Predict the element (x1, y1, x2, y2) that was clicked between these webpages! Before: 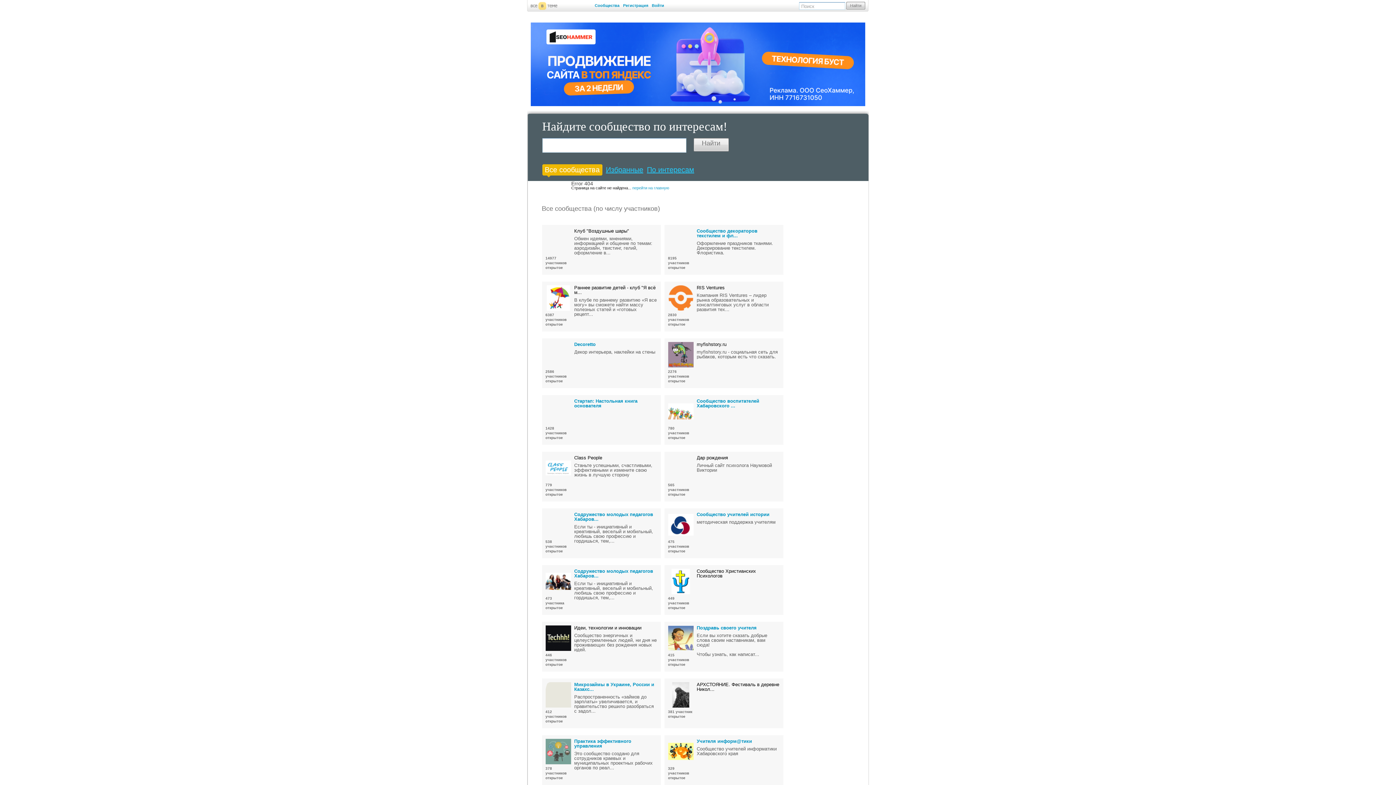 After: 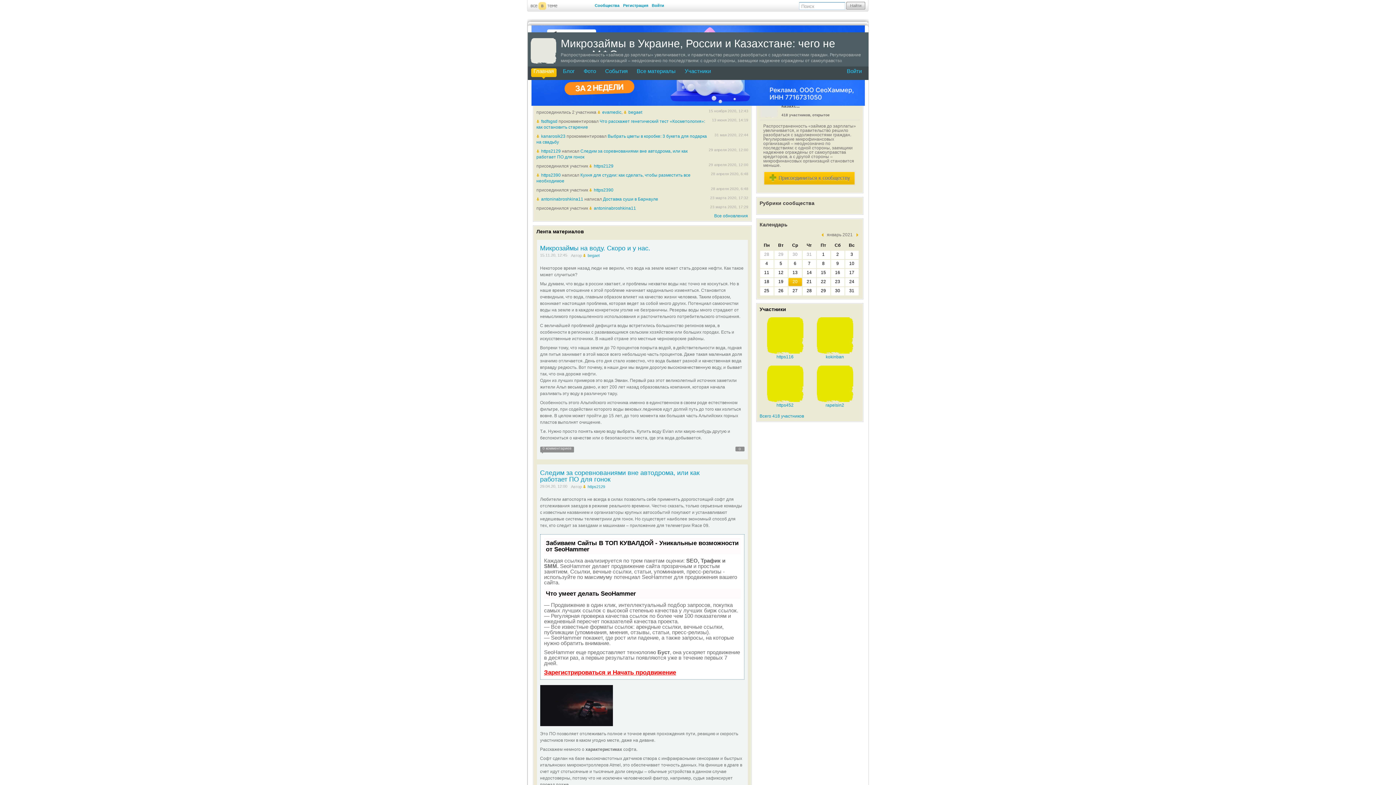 Action: bbox: (574, 682, 654, 692) label: Микрозаймы в Украине, России и Казахс...